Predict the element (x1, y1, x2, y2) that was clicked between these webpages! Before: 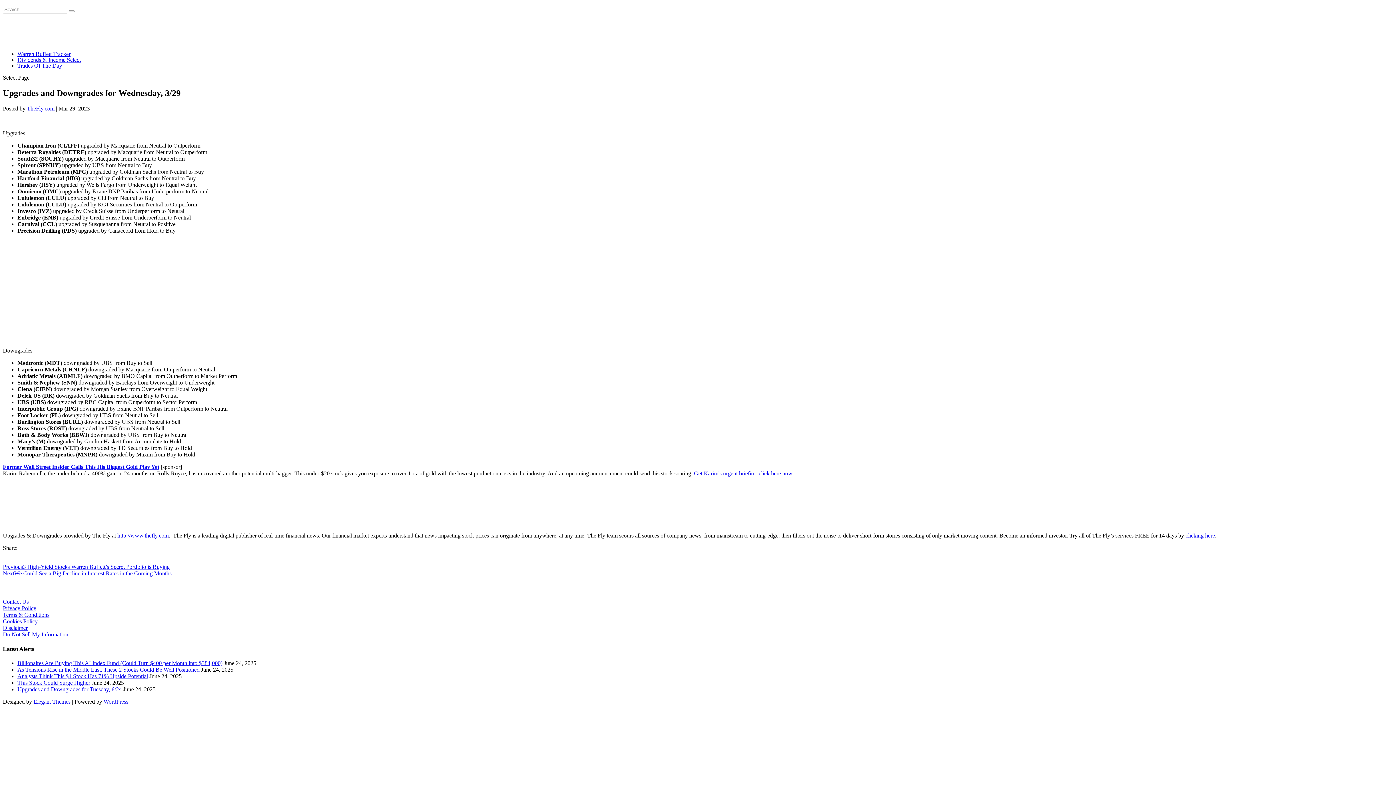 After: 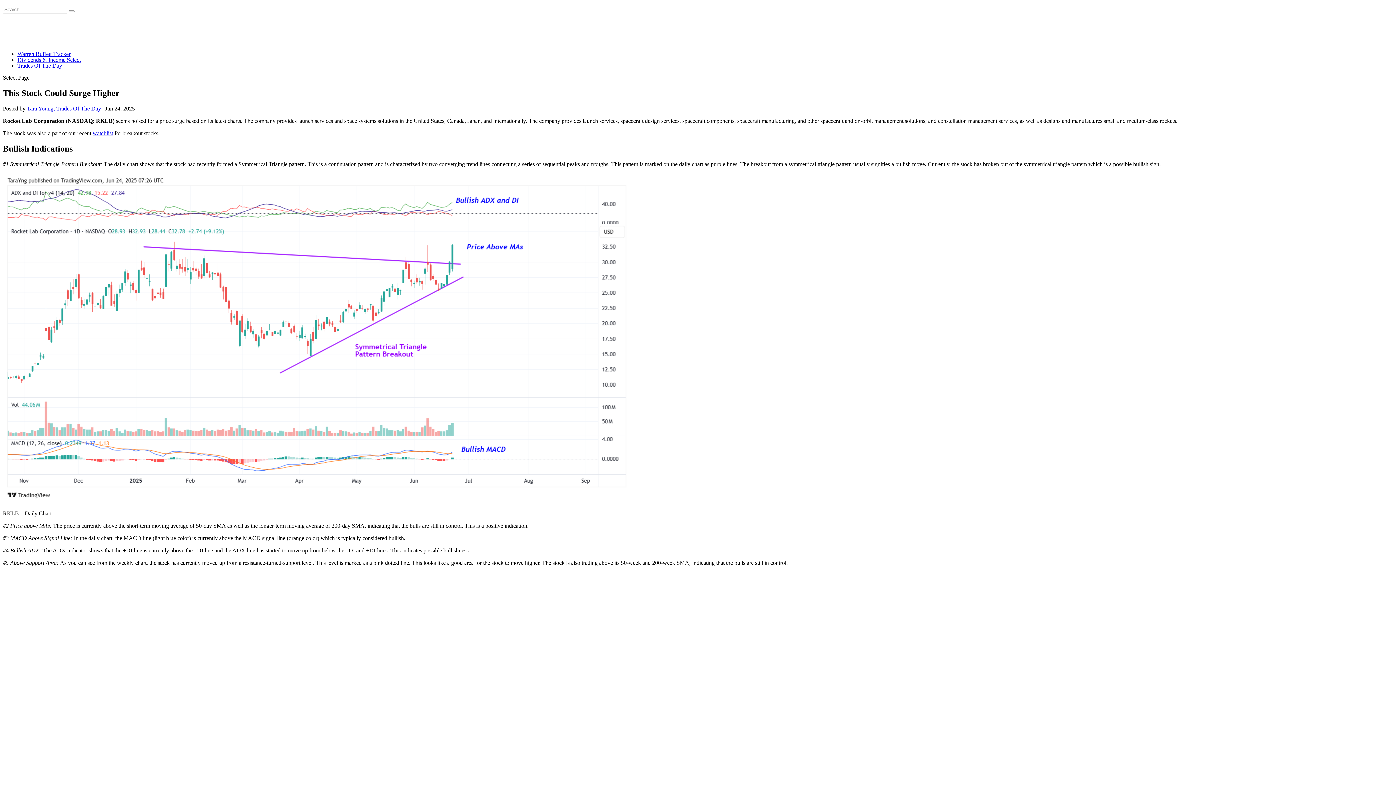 Action: label: This Stock Could Surge Higher bbox: (17, 679, 90, 686)